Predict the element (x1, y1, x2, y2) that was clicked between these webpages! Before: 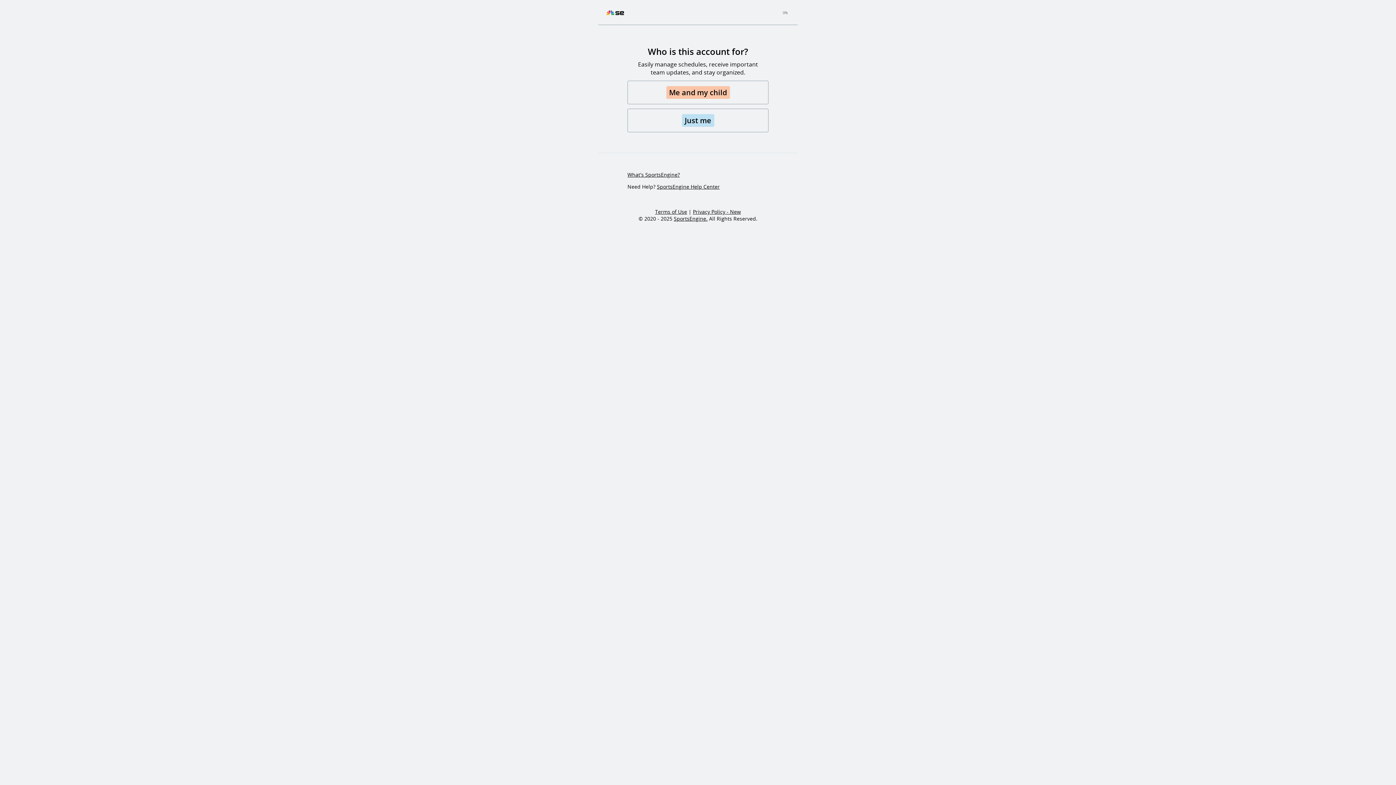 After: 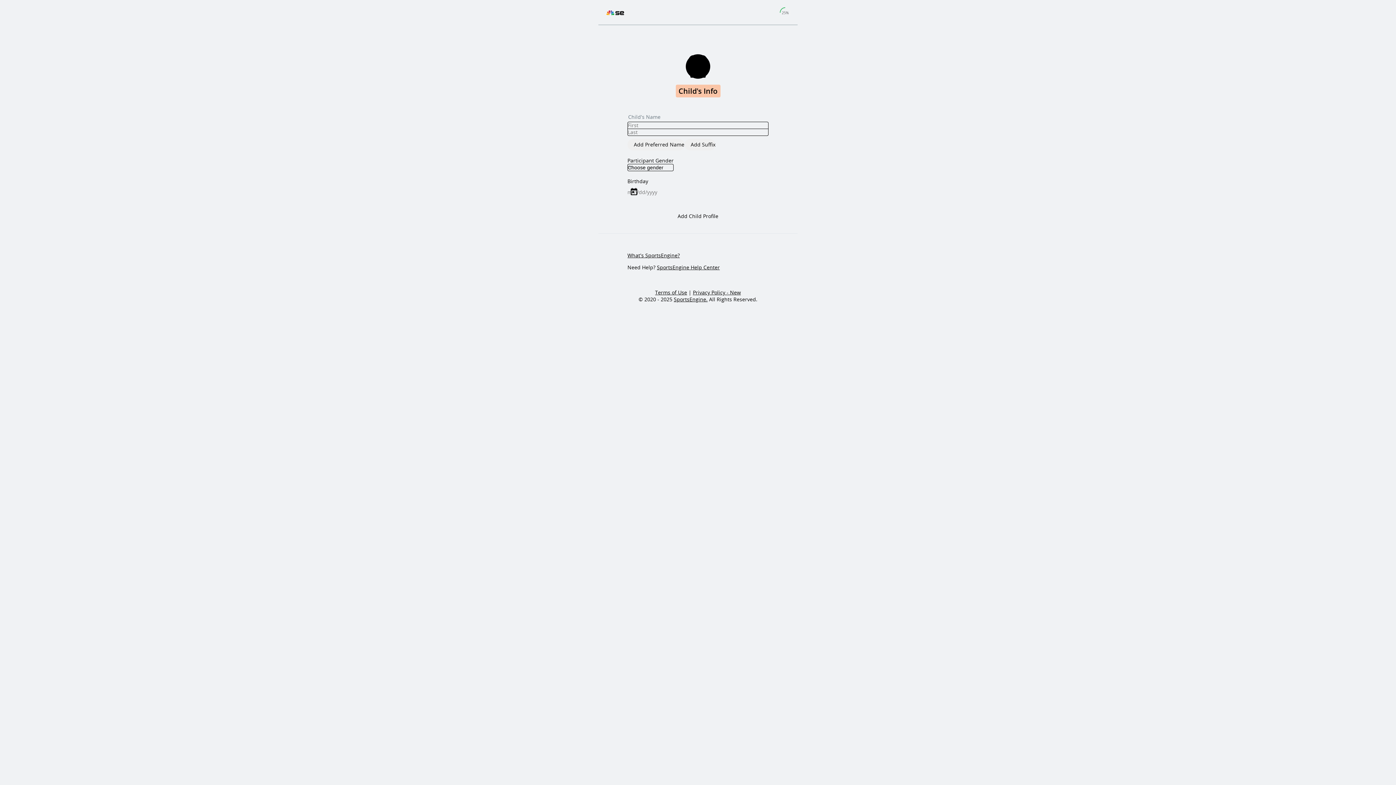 Action: label: Me and my child bbox: (627, 80, 768, 104)